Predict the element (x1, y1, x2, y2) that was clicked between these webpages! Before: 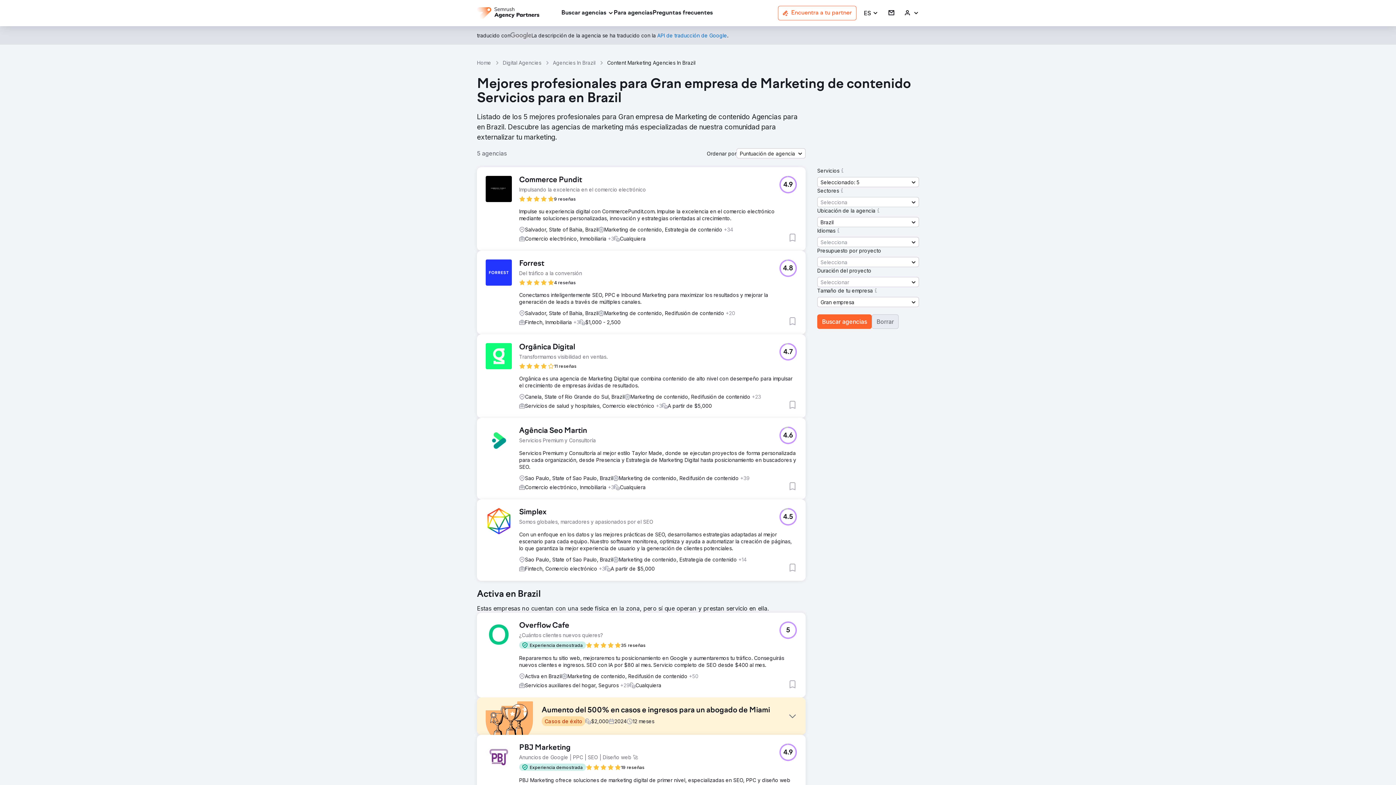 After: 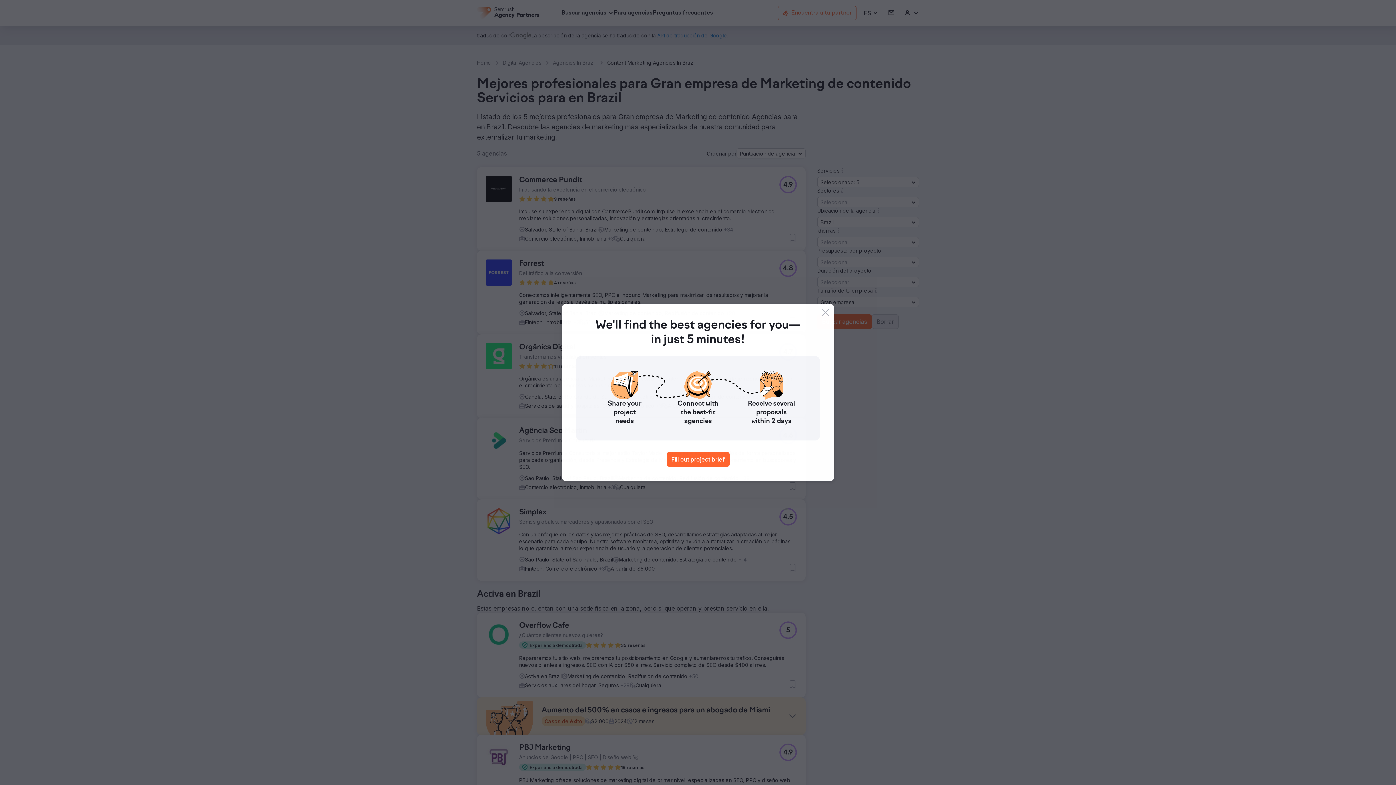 Action: label: 4.9 bbox: (779, 176, 797, 193)